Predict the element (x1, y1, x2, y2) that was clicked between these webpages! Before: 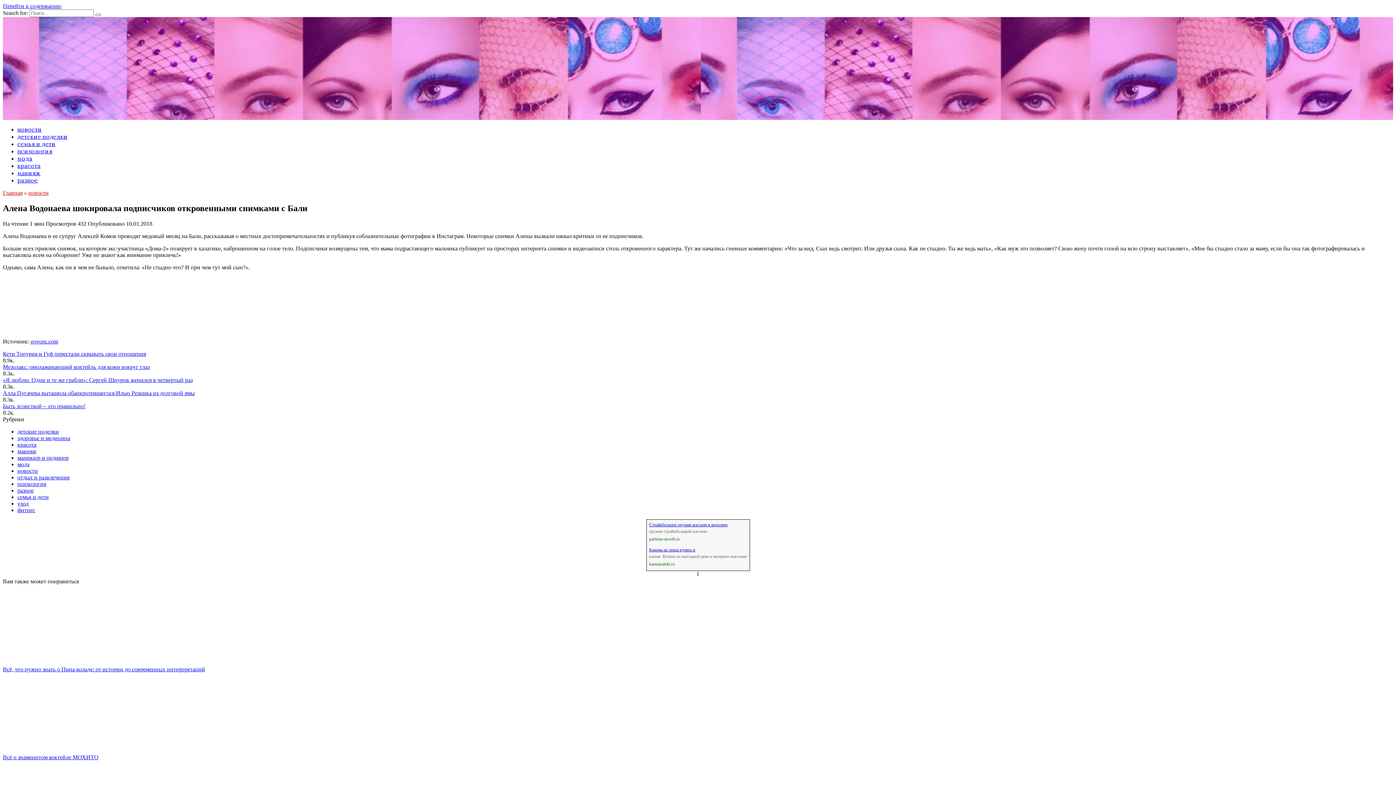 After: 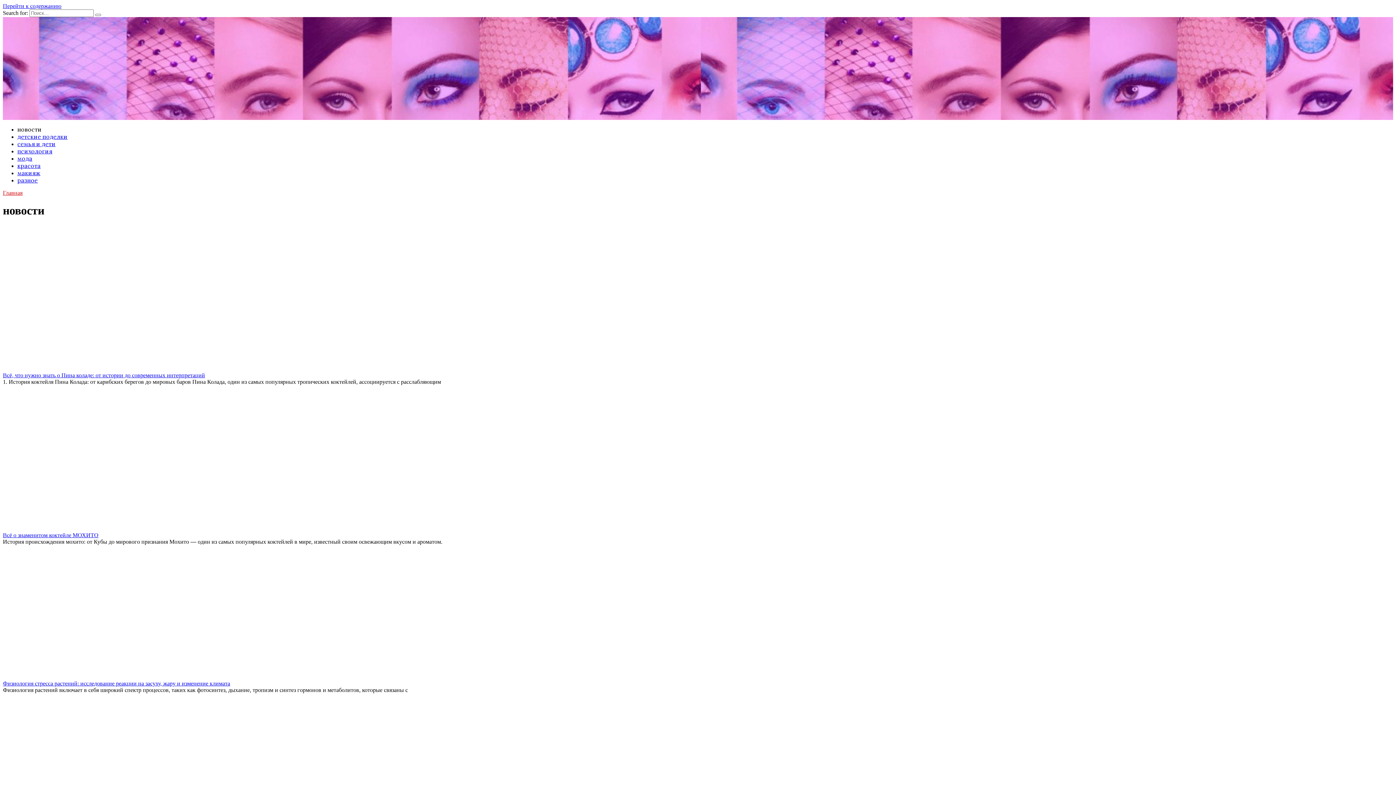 Action: bbox: (17, 125, 41, 133) label: новости